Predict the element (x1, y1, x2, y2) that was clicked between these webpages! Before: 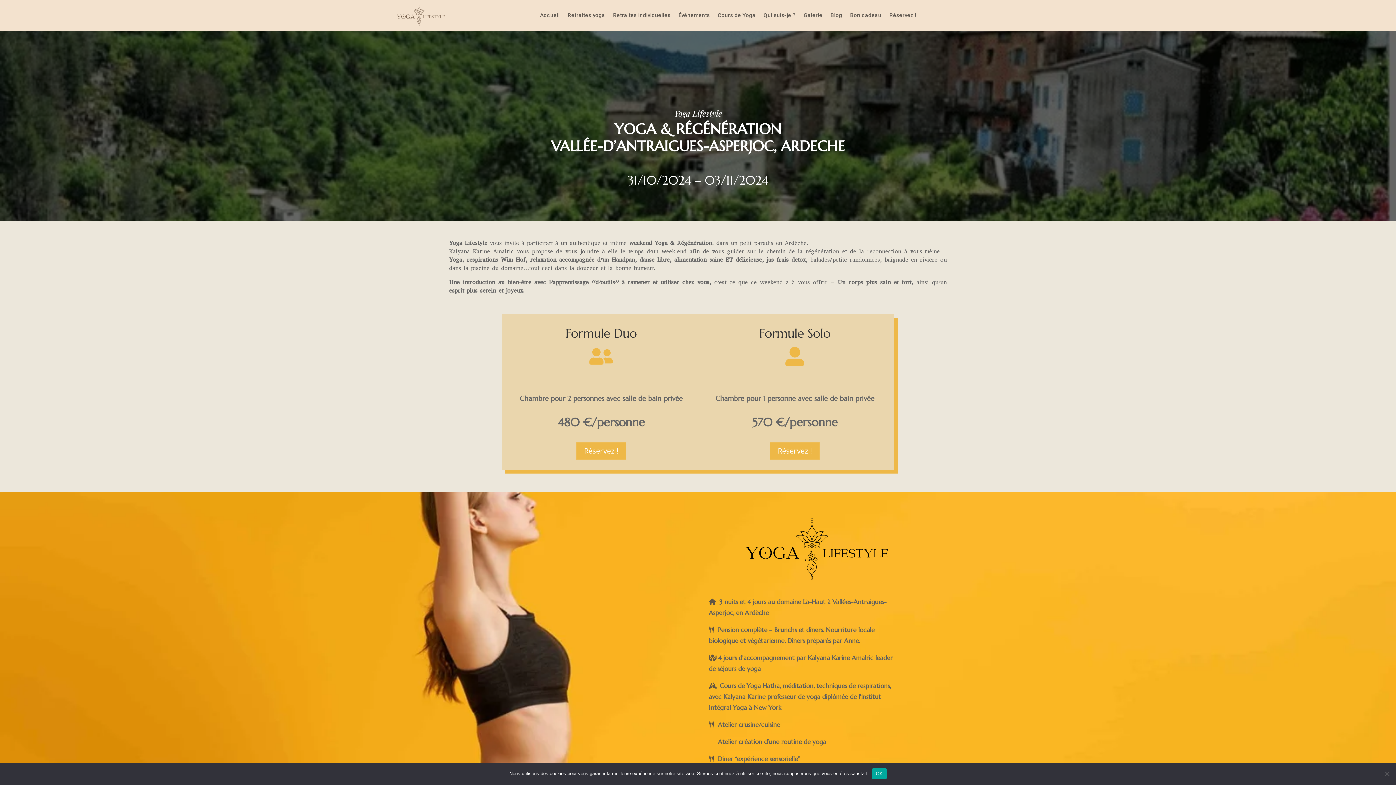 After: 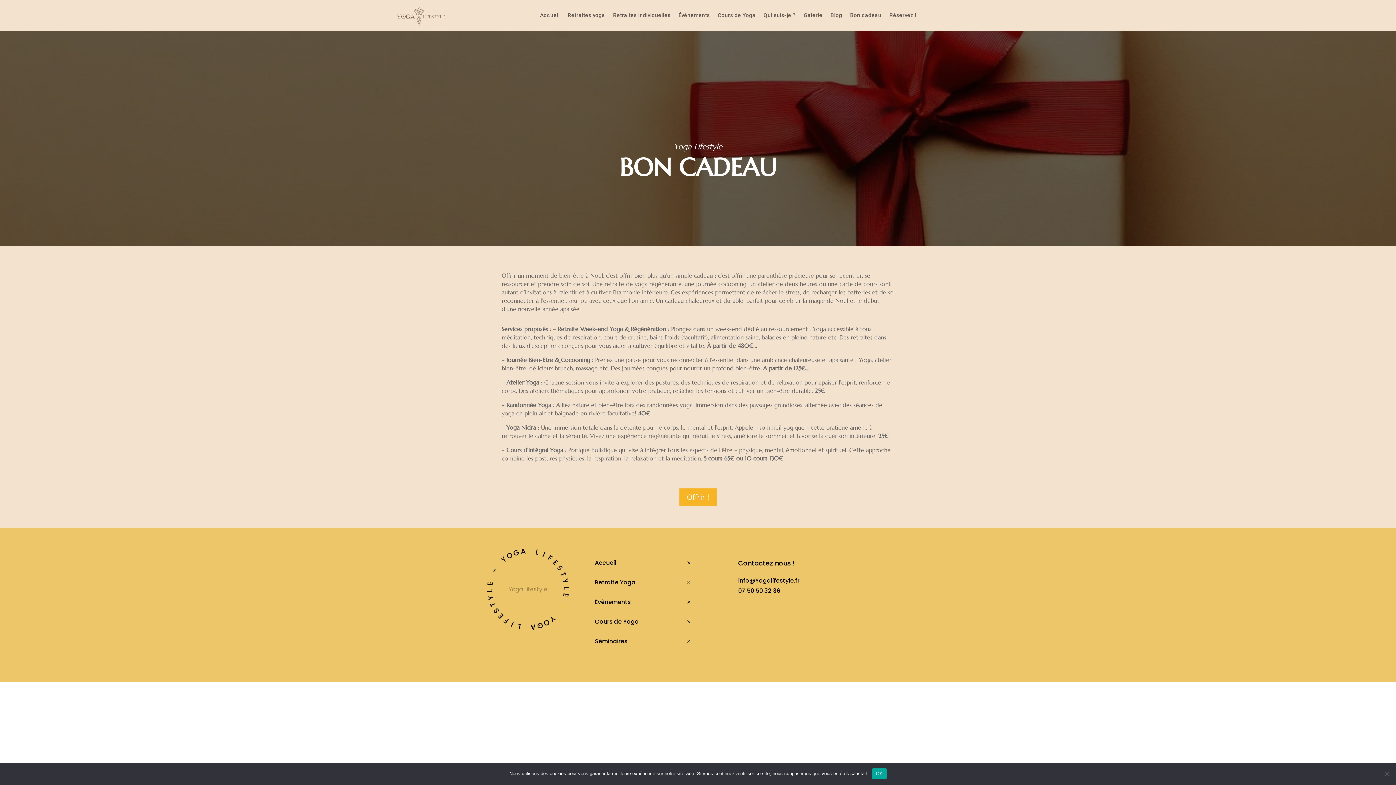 Action: bbox: (850, 1, 881, 29) label: Bon cadeau